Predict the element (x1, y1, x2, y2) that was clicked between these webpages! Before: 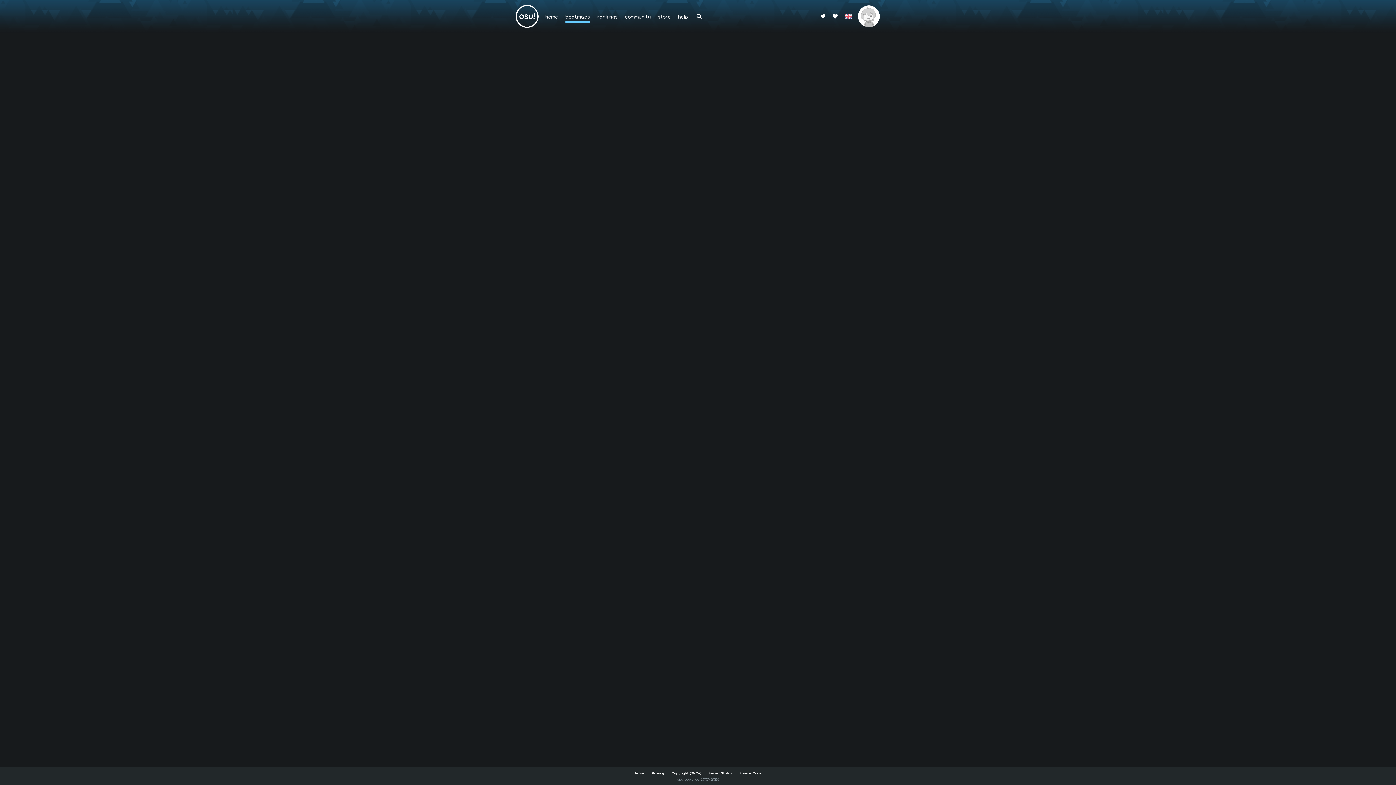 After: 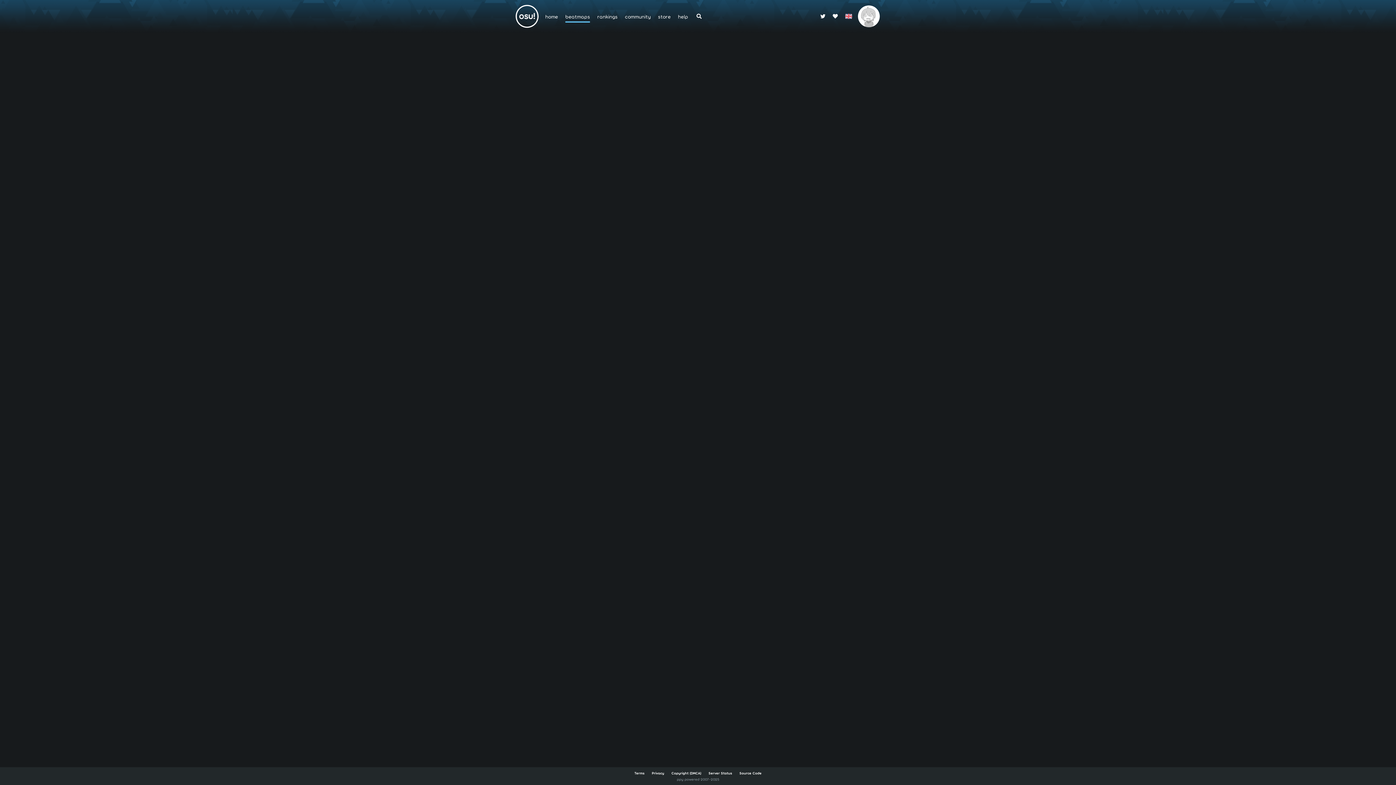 Action: label: beatmaps bbox: (561, 0, 593, 32)